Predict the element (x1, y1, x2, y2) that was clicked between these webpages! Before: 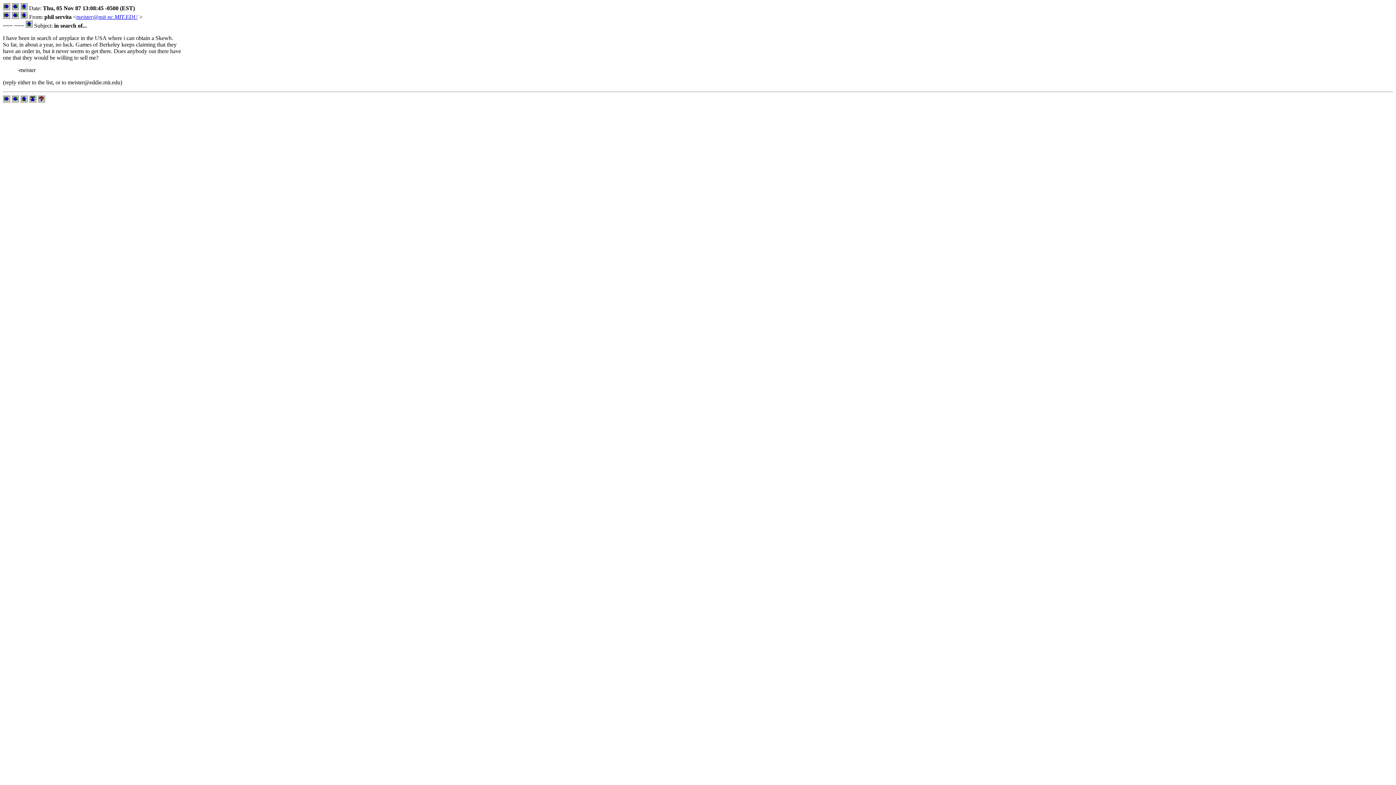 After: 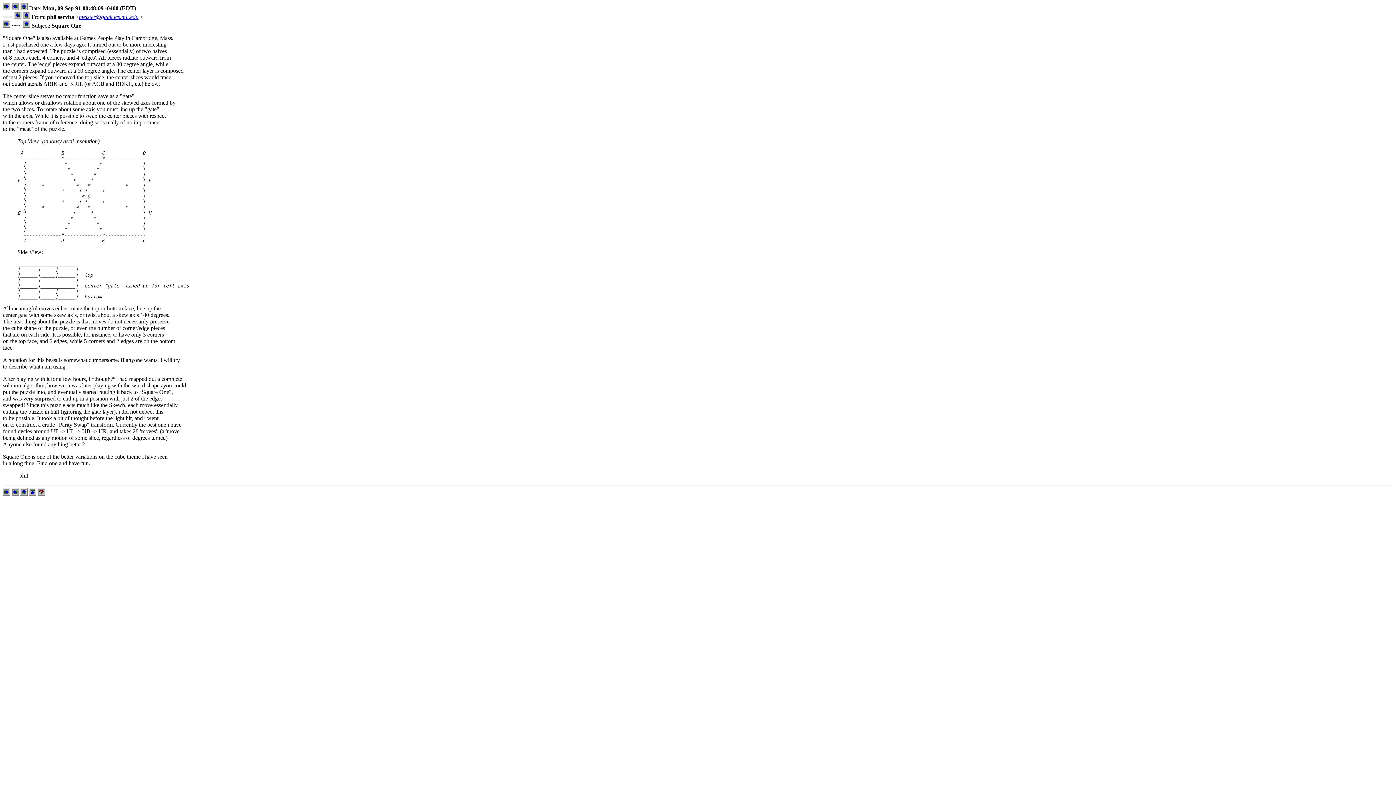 Action: bbox: (2, 13, 10, 20)